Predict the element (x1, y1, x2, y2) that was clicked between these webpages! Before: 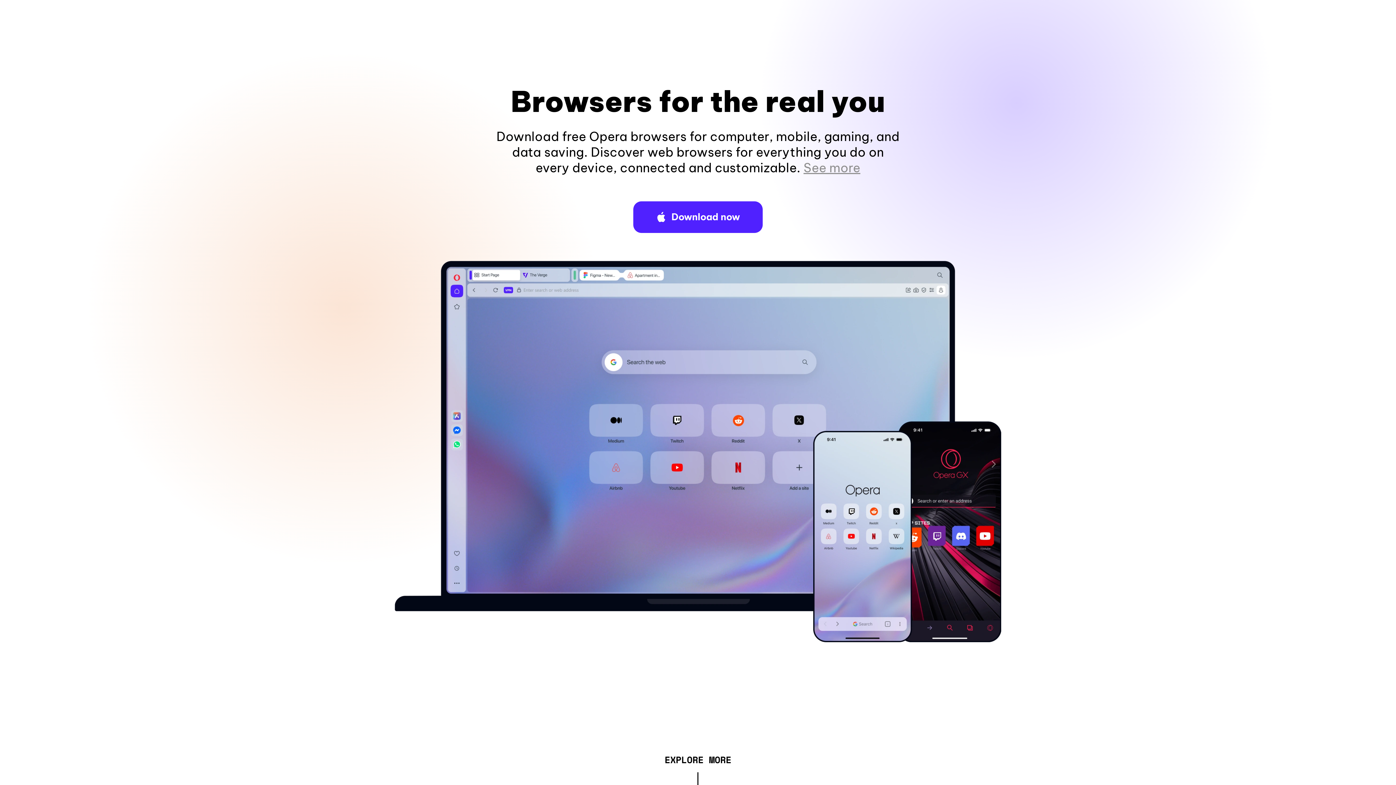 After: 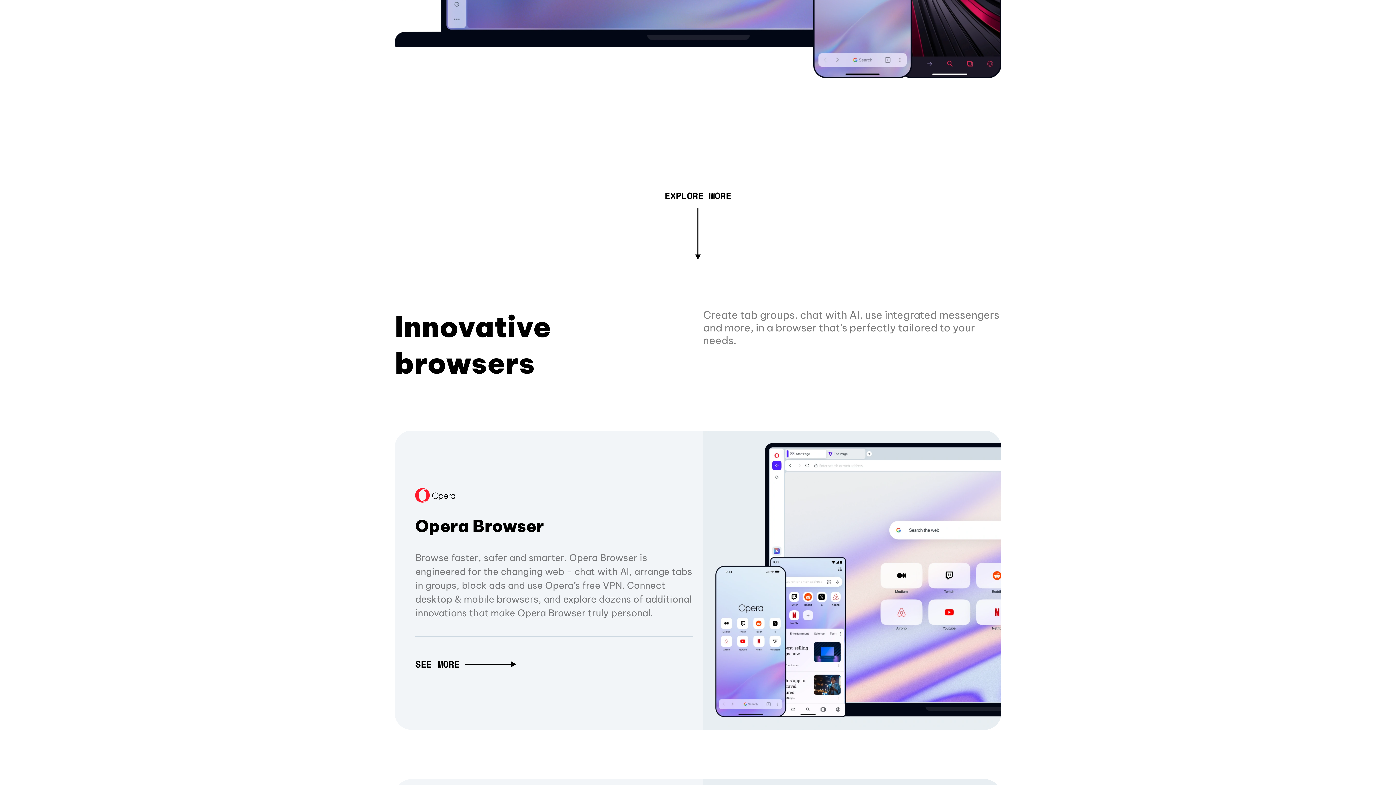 Action: bbox: (803, 160, 860, 175) label: See more